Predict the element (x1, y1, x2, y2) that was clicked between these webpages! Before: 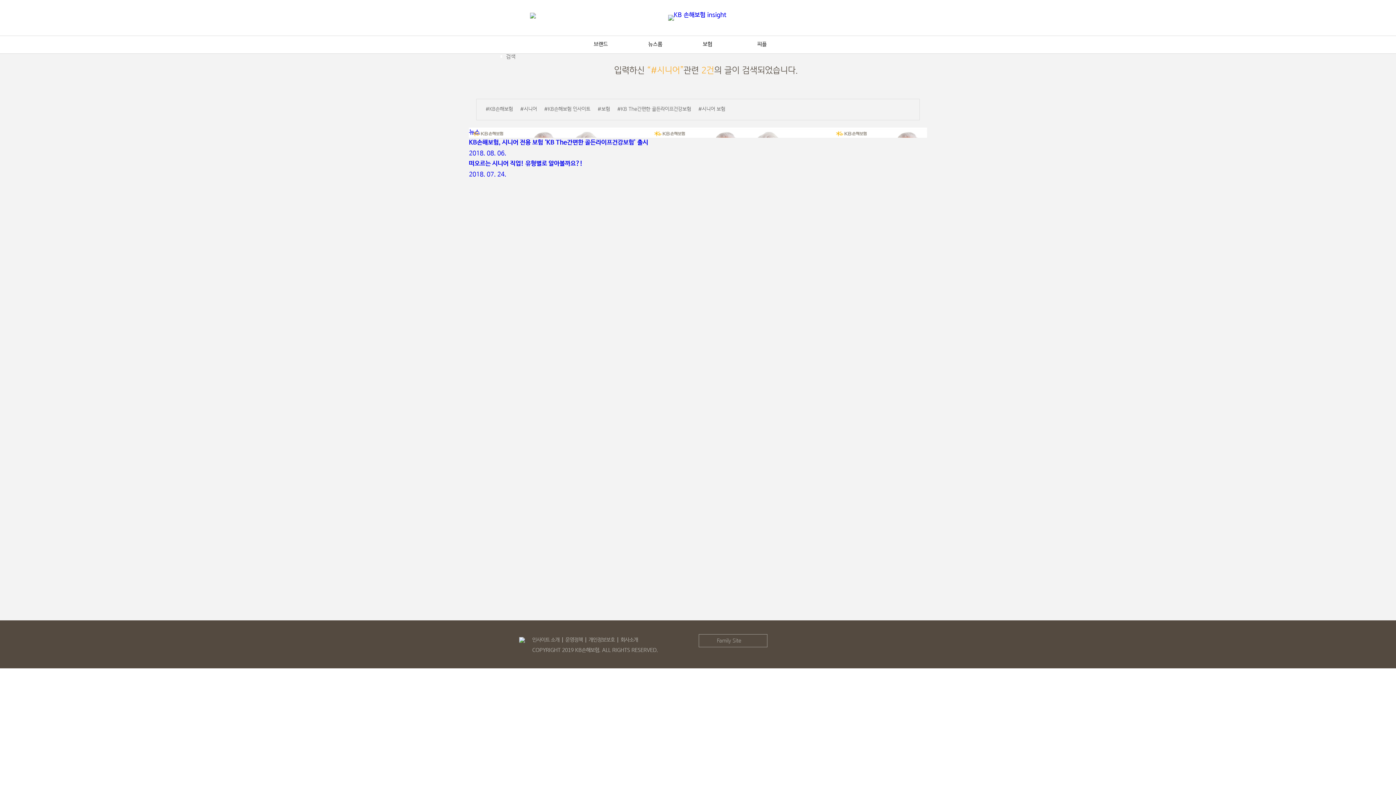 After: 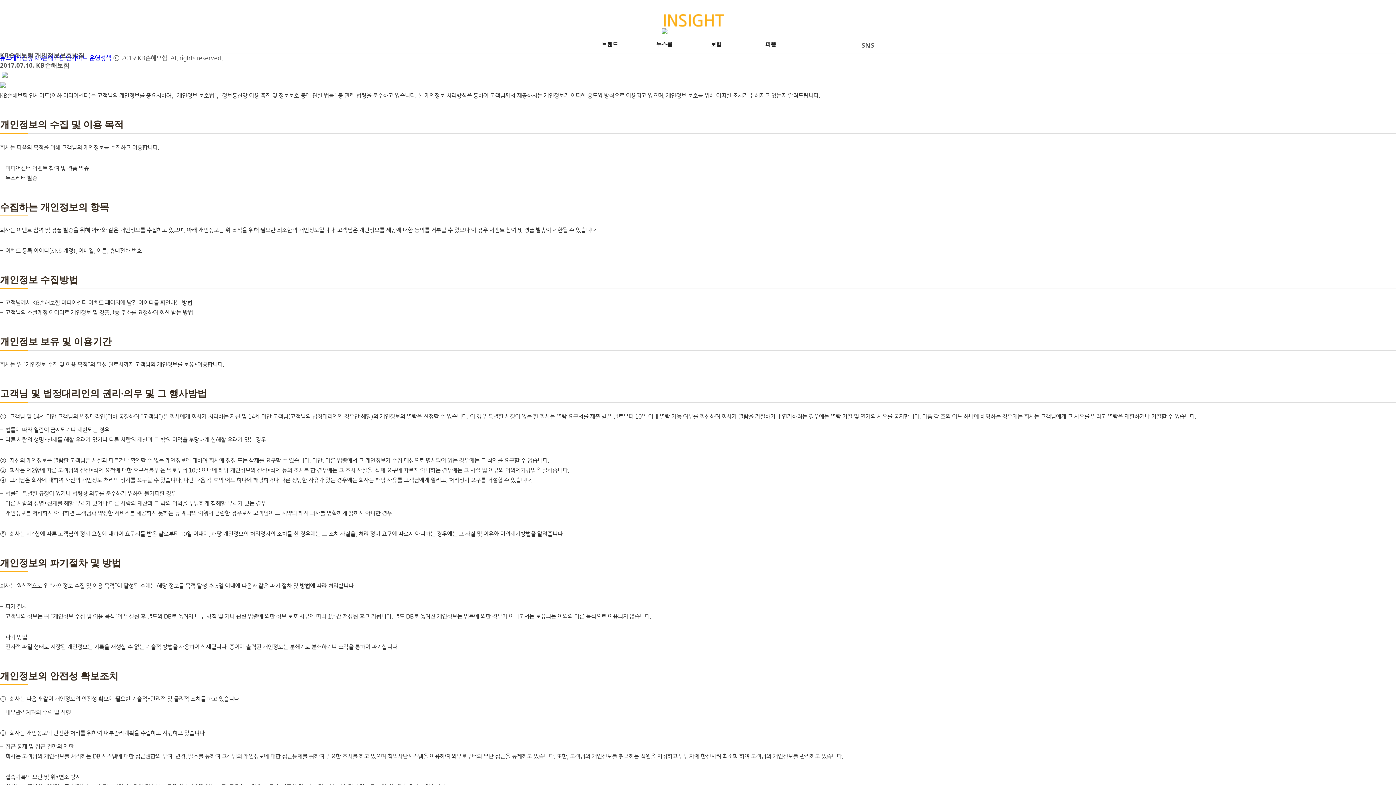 Action: bbox: (588, 637, 614, 643) label: 개인정보보호